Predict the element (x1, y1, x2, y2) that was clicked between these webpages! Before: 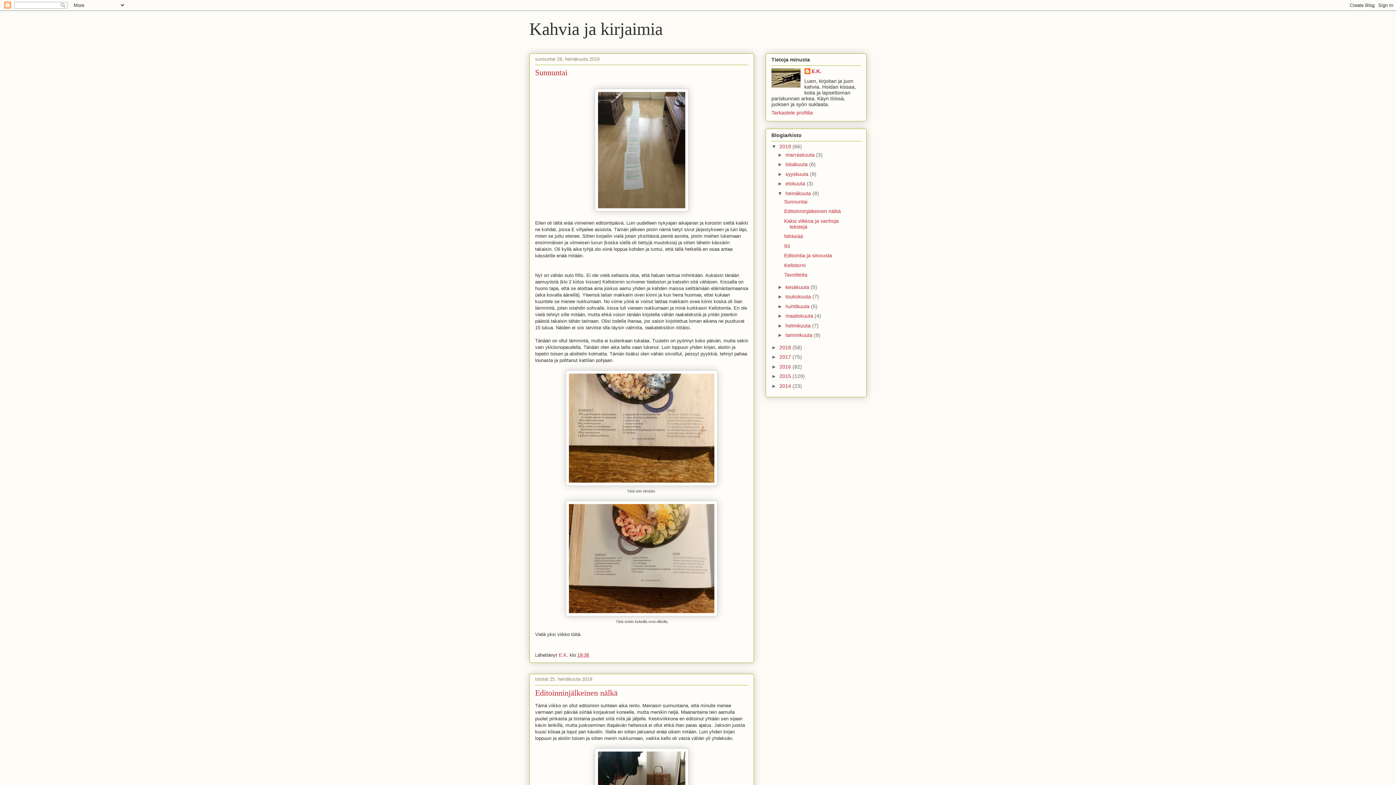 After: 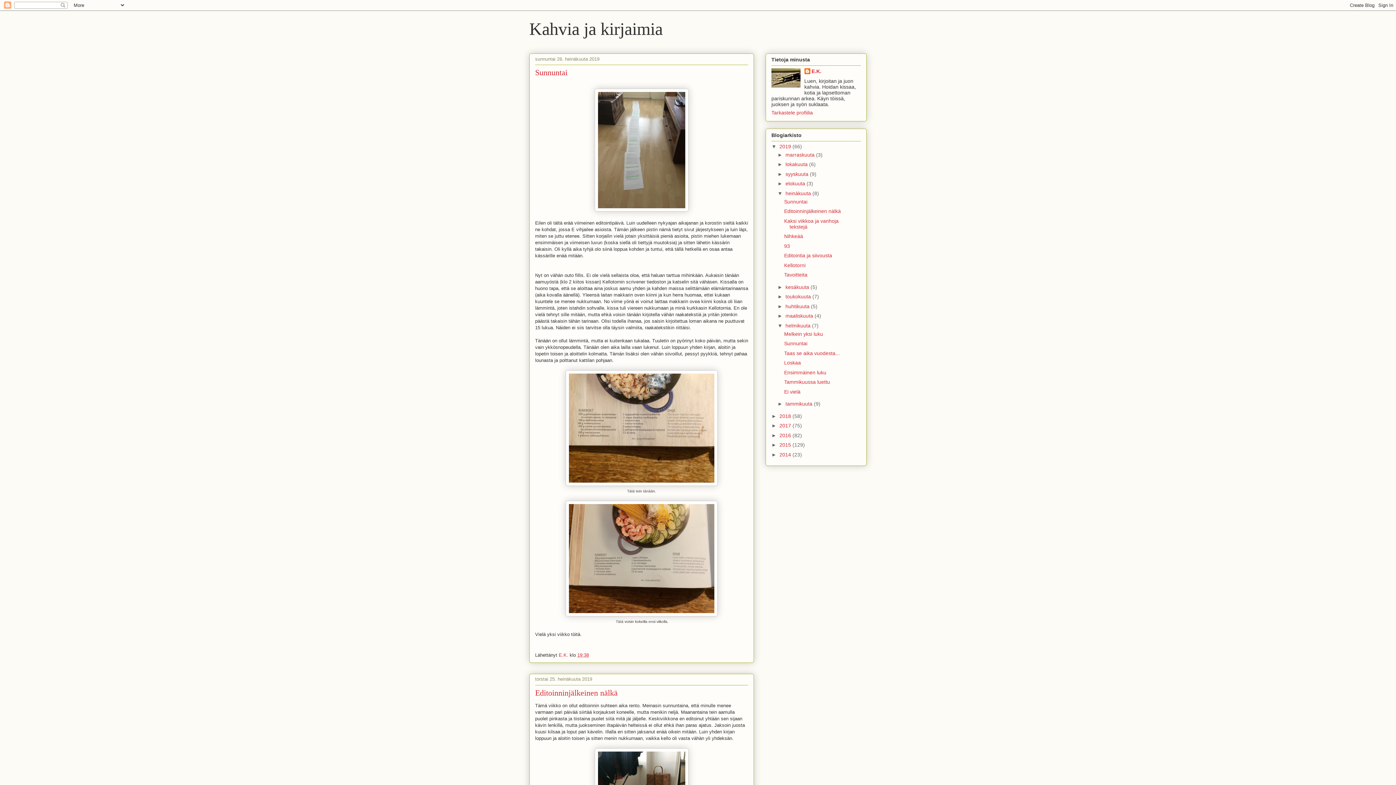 Action: bbox: (777, 322, 785, 328) label: ►  